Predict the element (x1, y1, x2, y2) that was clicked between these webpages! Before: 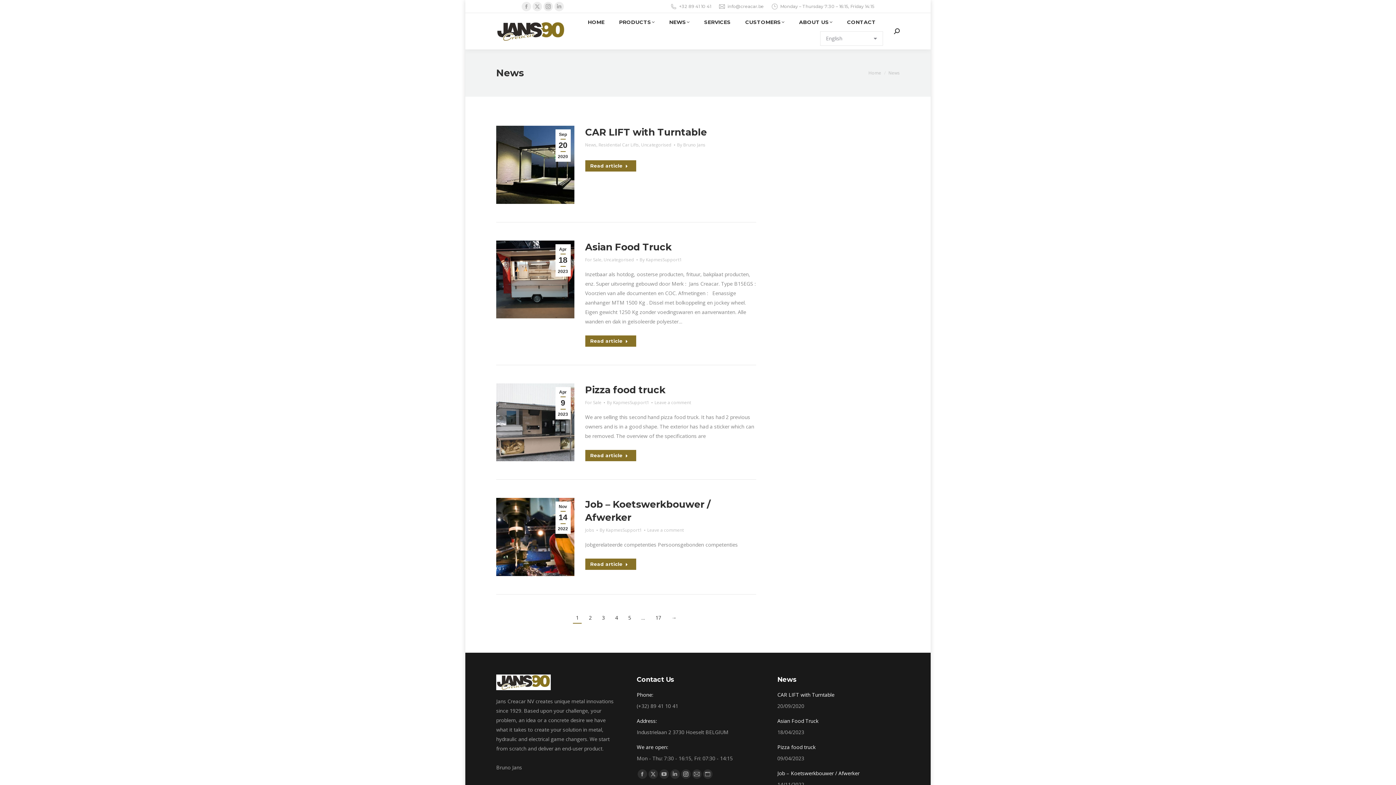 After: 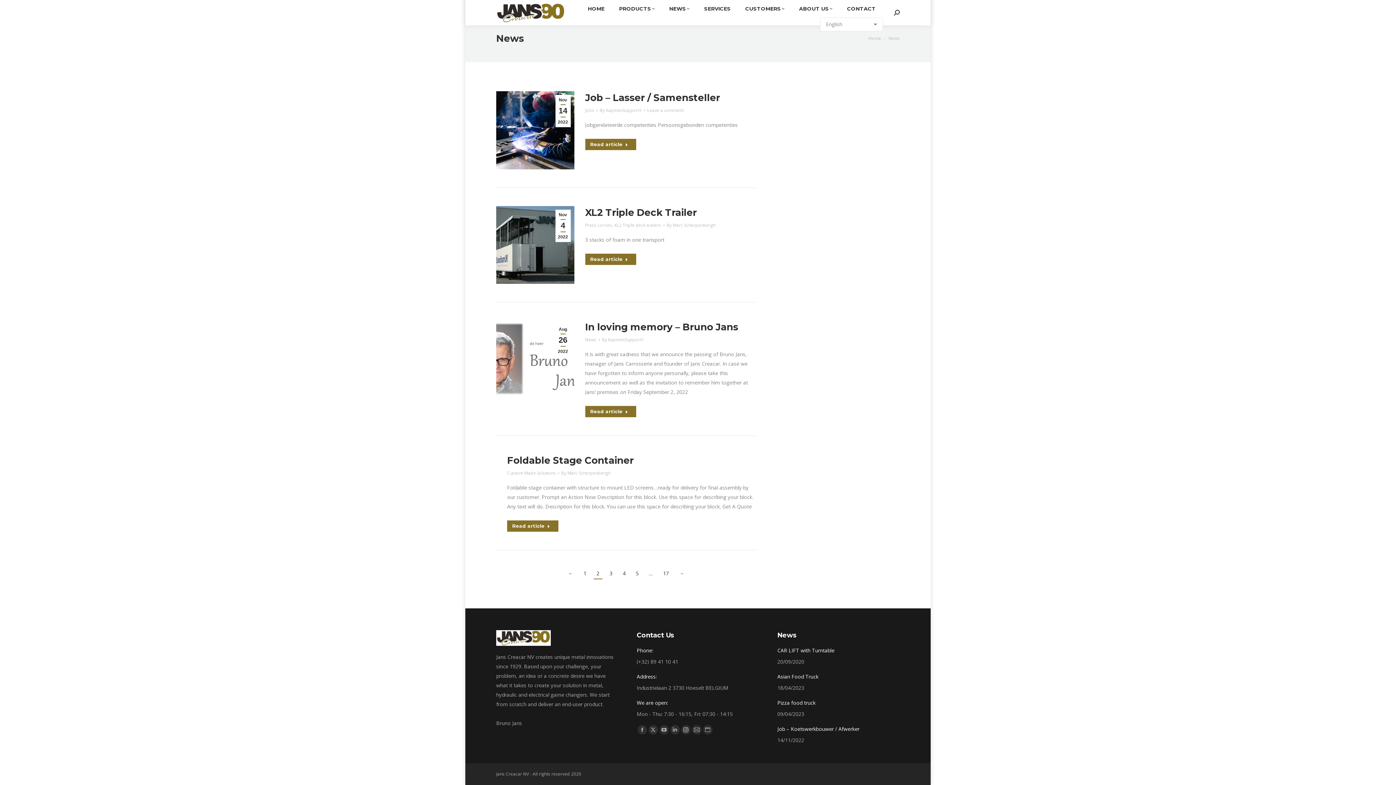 Action: bbox: (586, 612, 594, 623) label: 2